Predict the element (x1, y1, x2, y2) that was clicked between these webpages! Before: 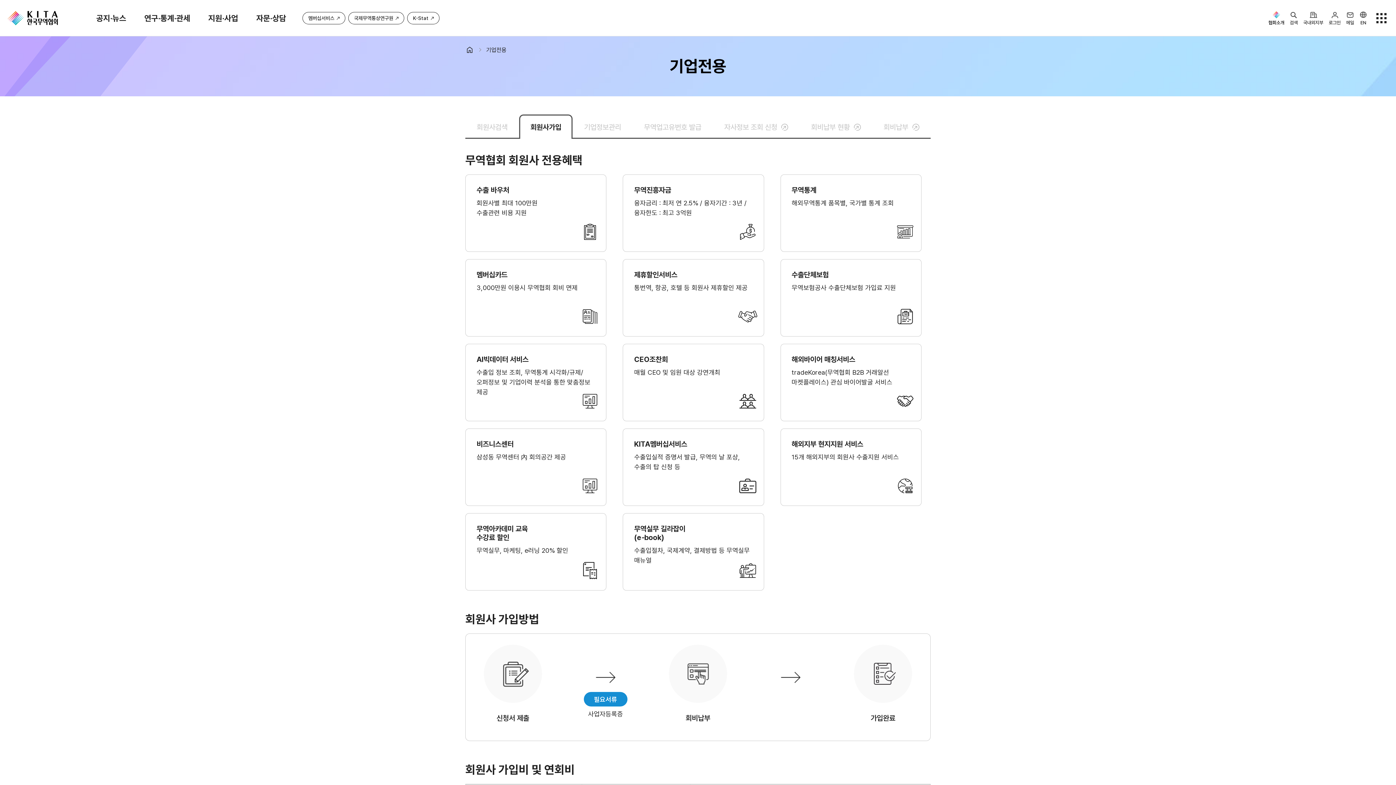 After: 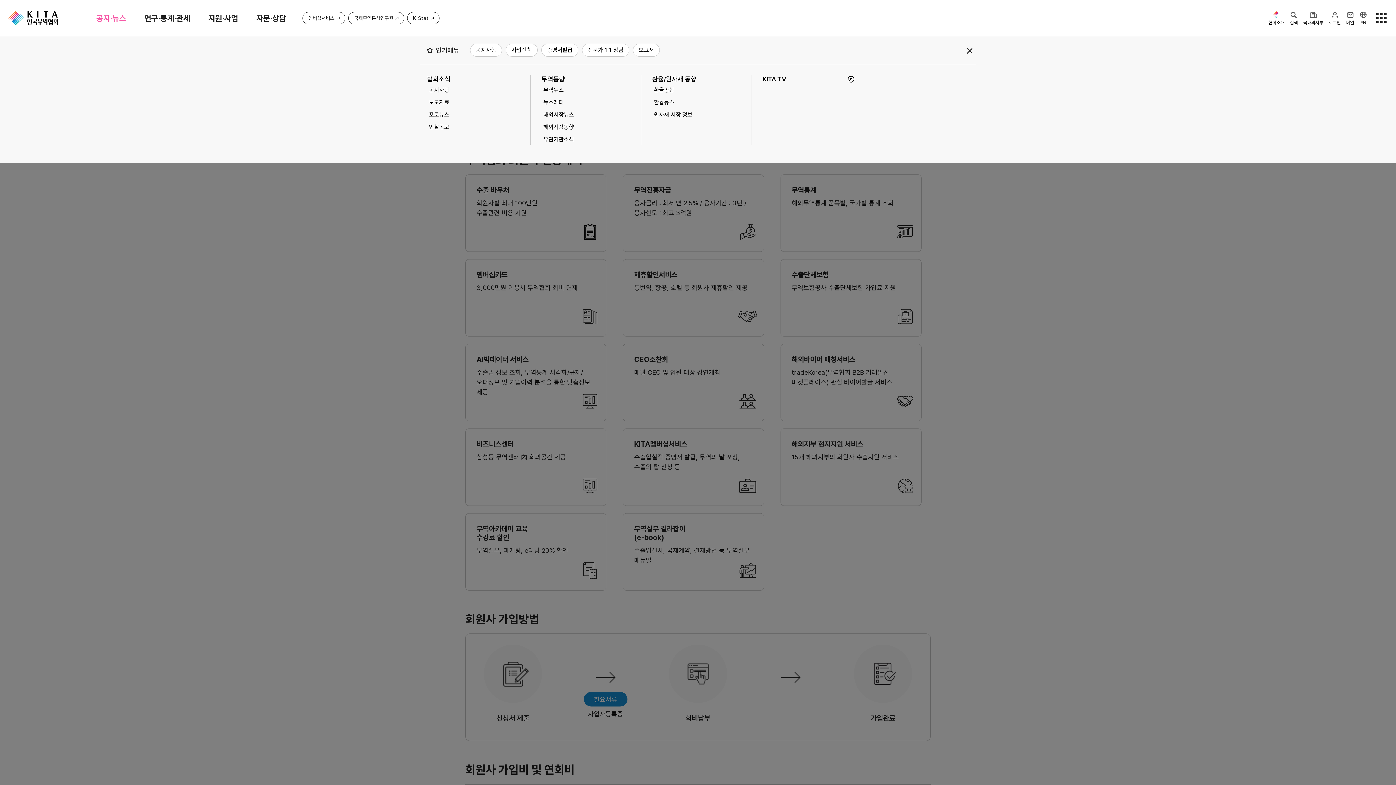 Action: bbox: (96, 13, 126, 22) label: 공지·뉴스